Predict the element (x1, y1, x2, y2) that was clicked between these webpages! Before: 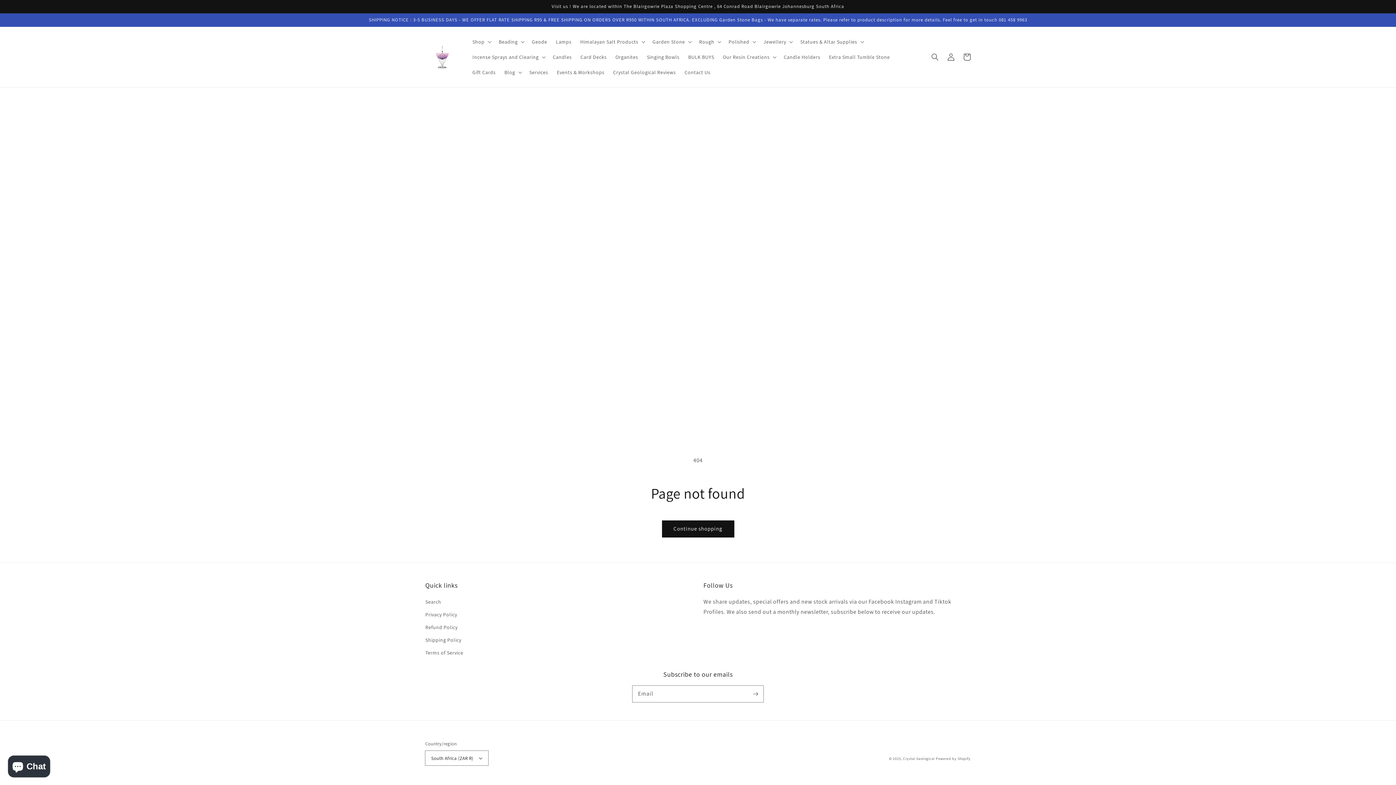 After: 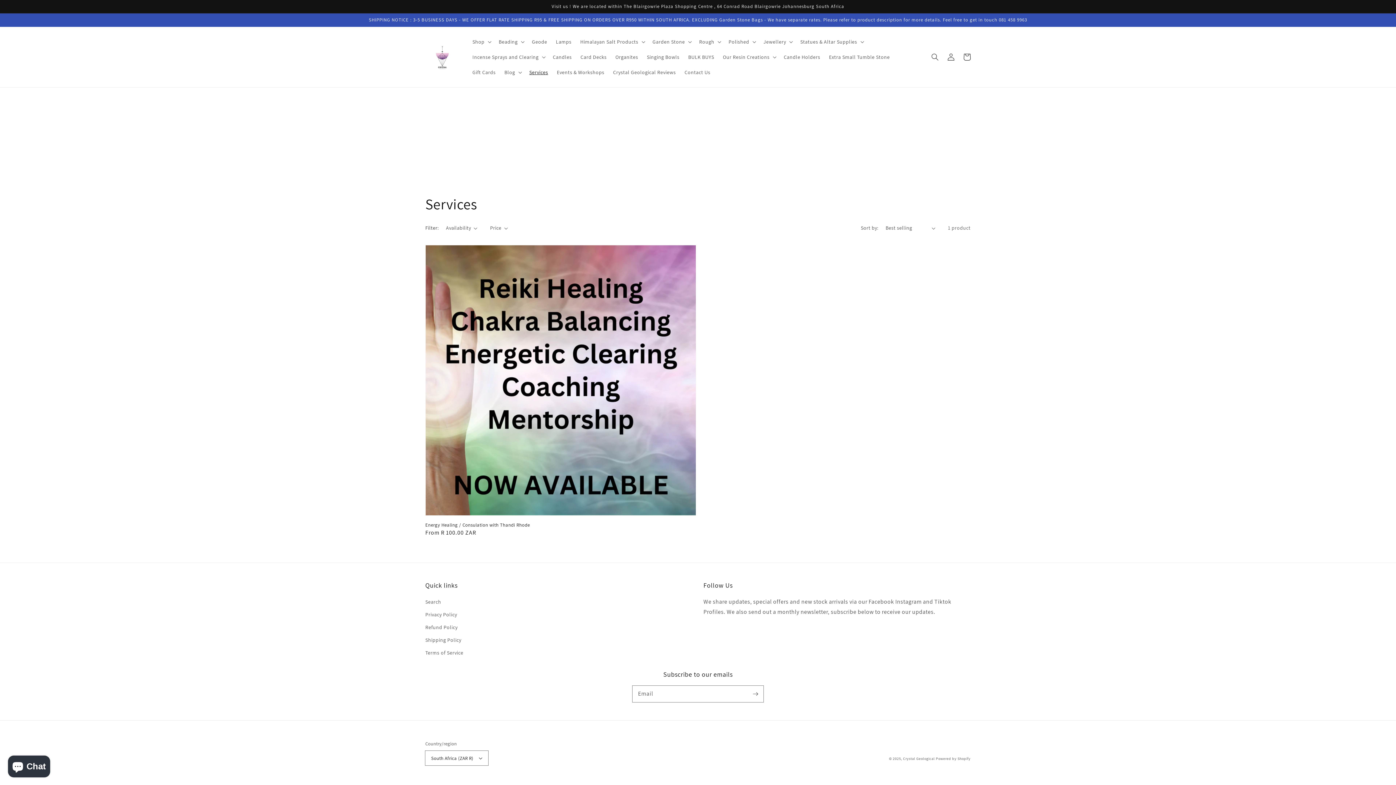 Action: bbox: (525, 64, 552, 80) label: Services